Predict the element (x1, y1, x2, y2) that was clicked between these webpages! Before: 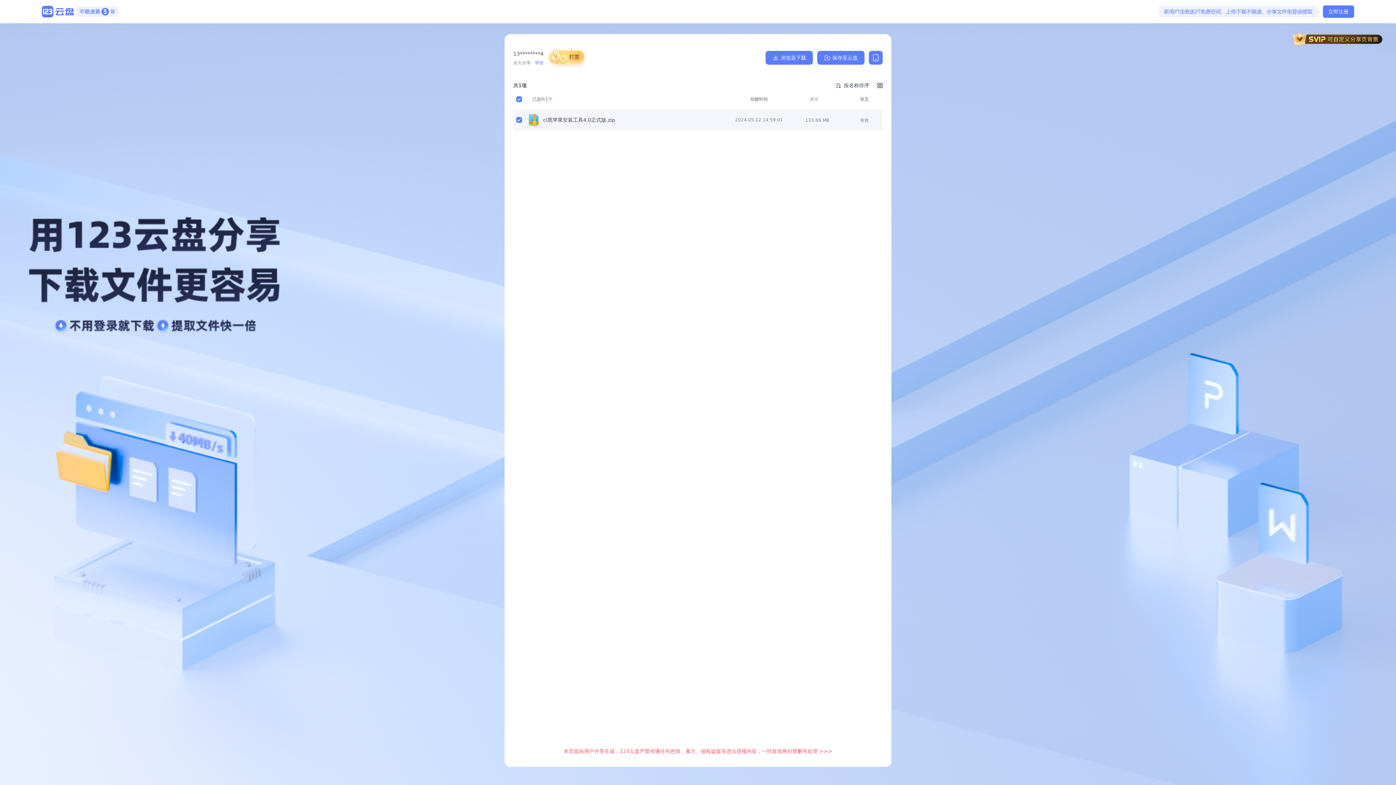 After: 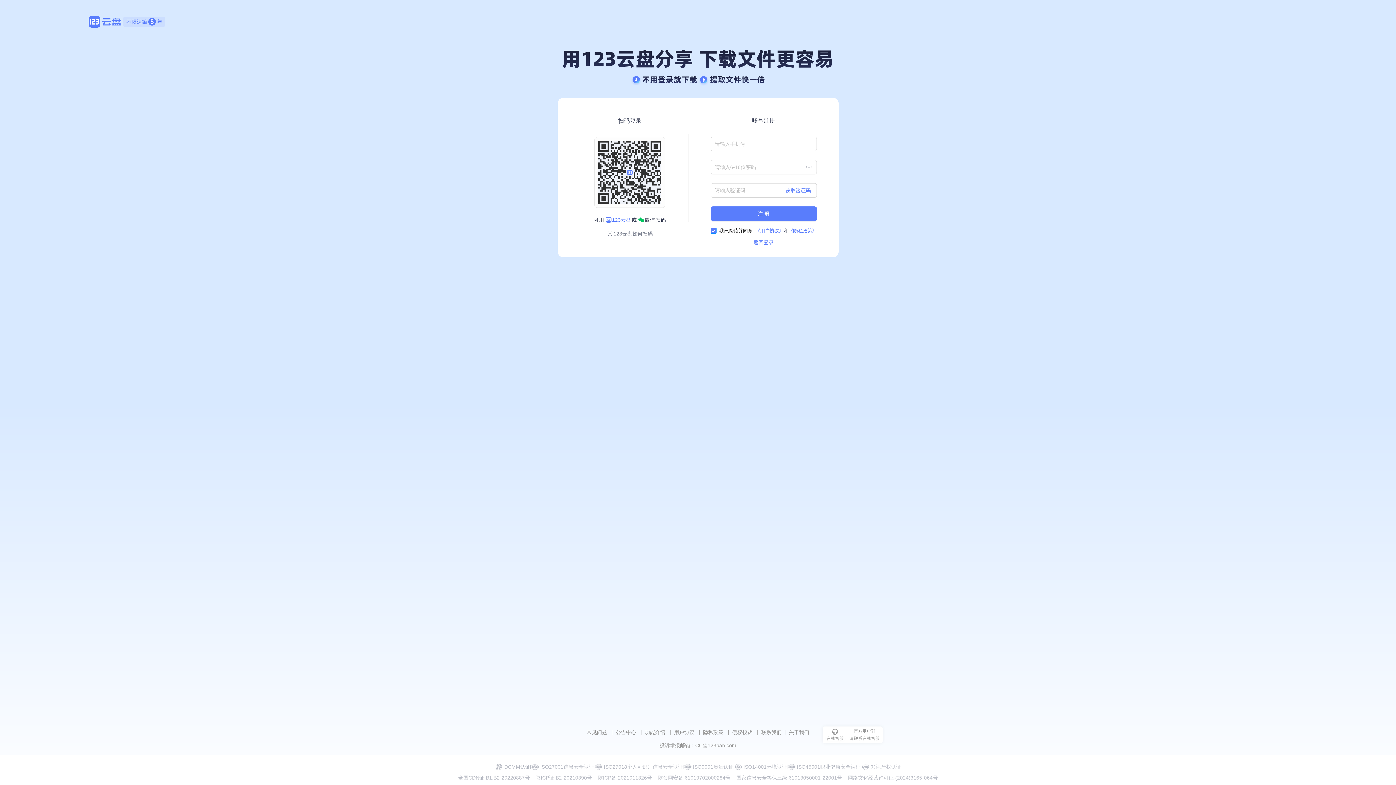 Action: bbox: (1323, 5, 1354, 17) label: 立即注册